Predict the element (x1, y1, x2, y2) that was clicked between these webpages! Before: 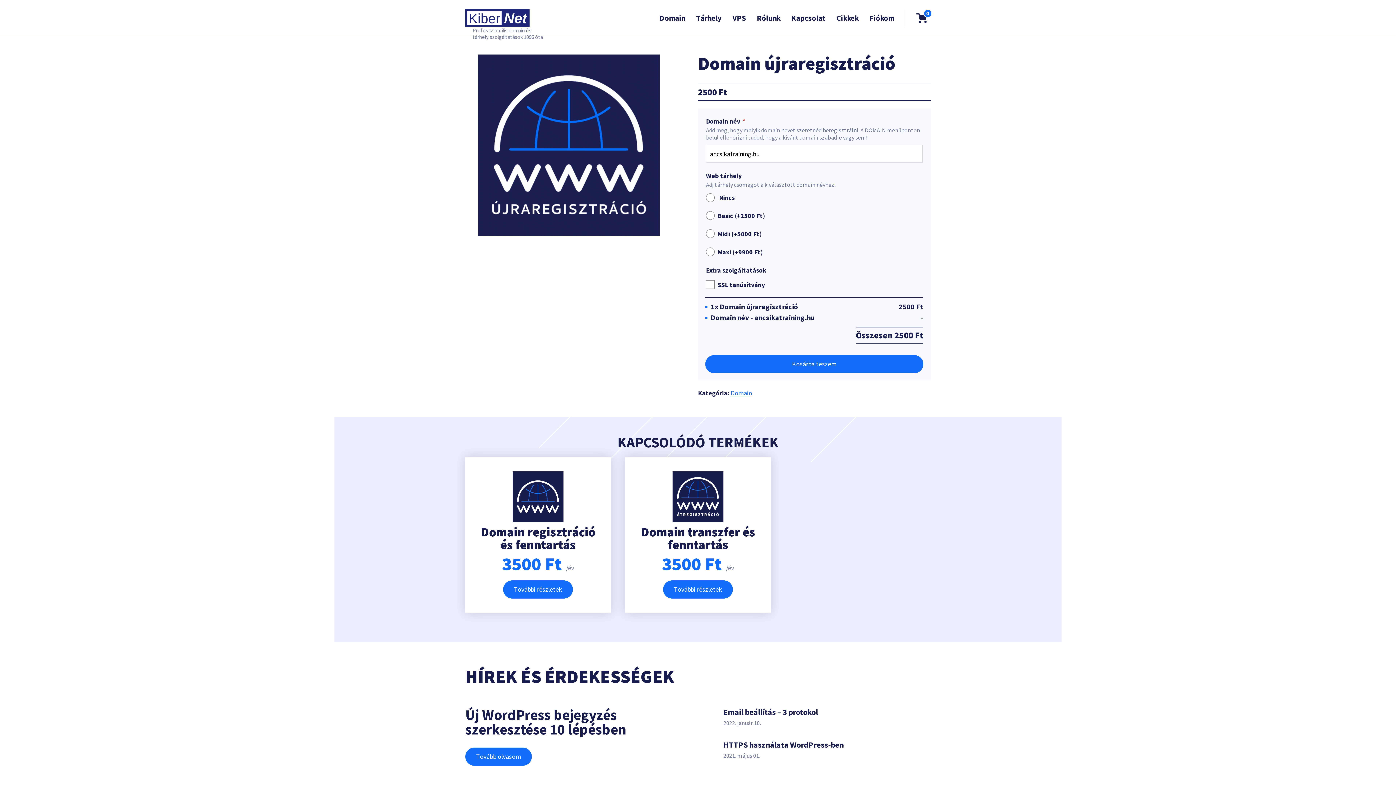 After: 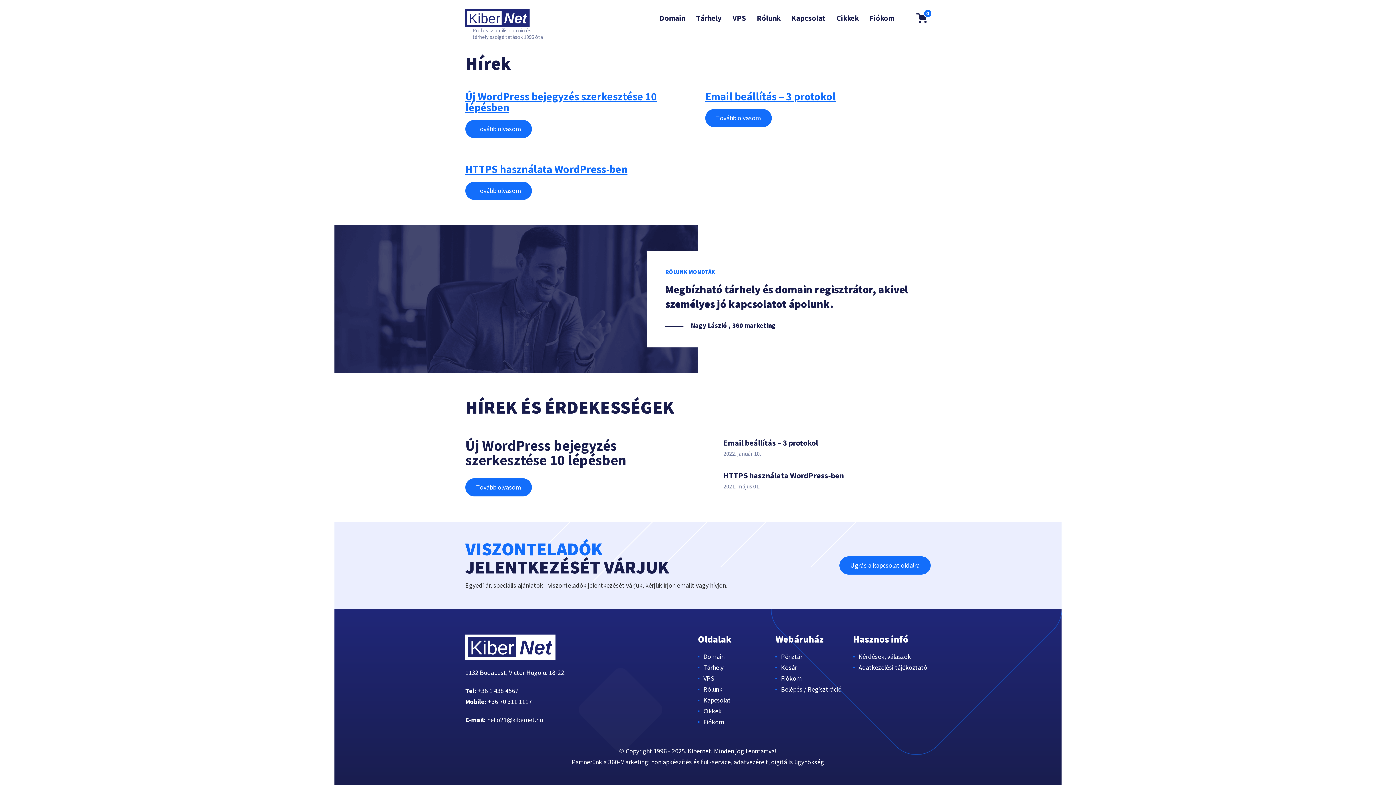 Action: bbox: (836, 12, 858, 22) label: Cikkek